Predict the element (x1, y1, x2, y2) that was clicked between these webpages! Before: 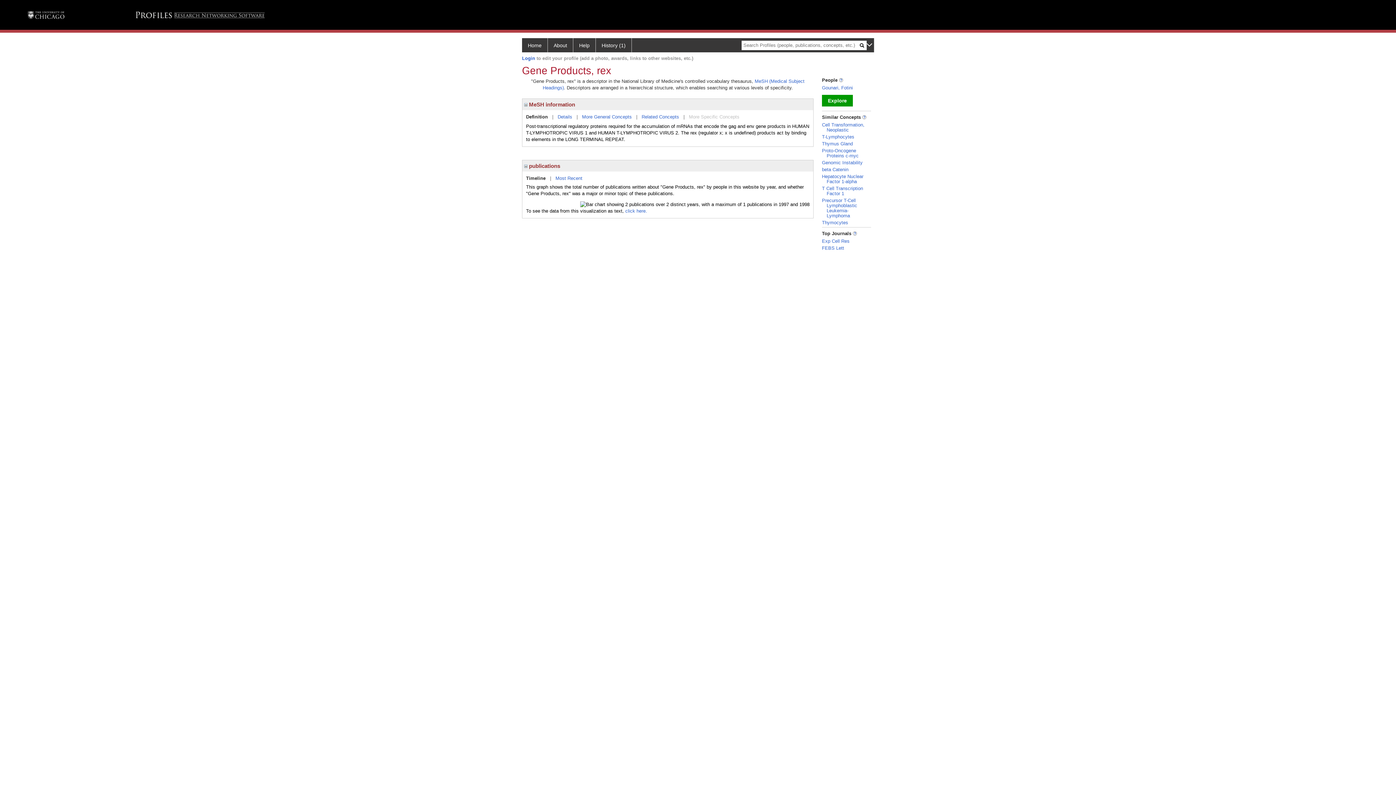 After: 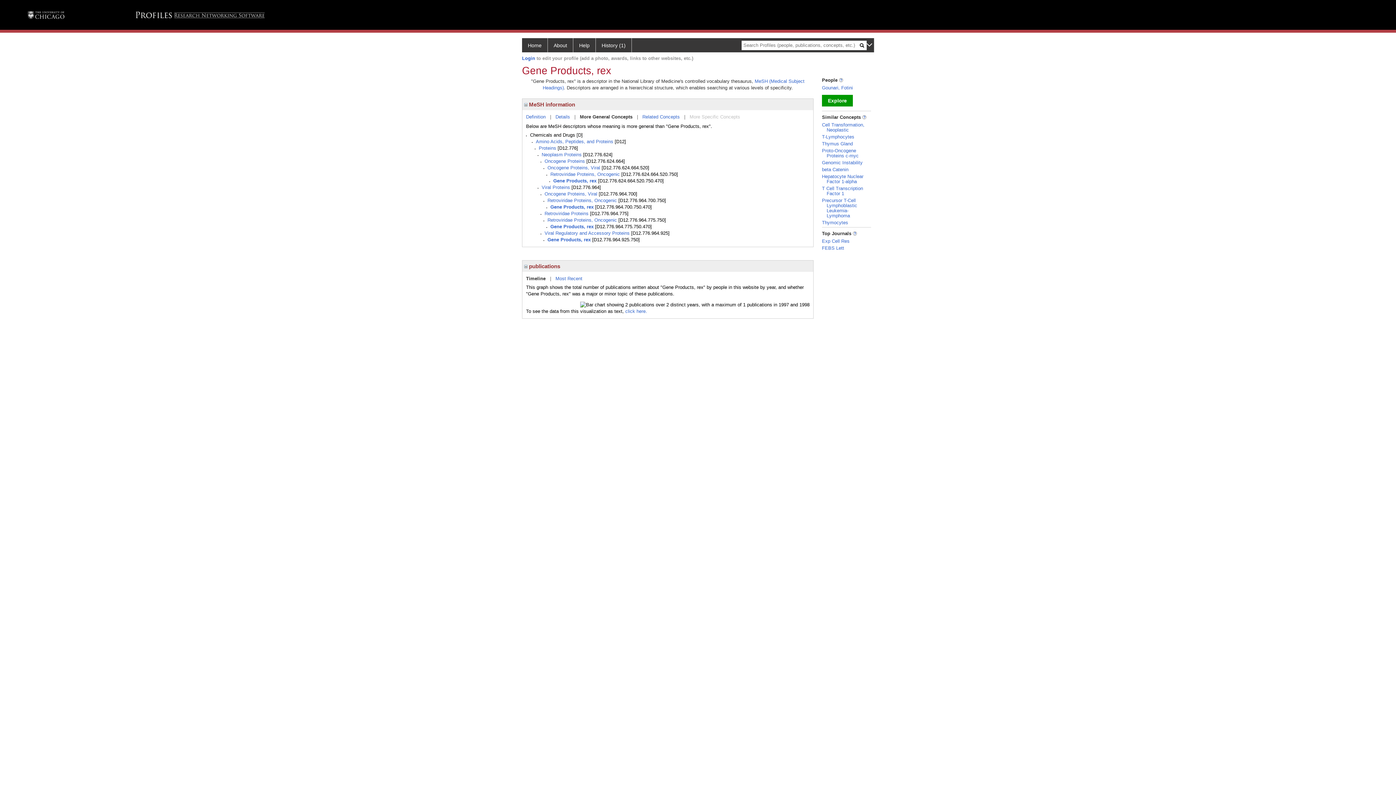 Action: bbox: (582, 114, 632, 119) label: More General Concepts